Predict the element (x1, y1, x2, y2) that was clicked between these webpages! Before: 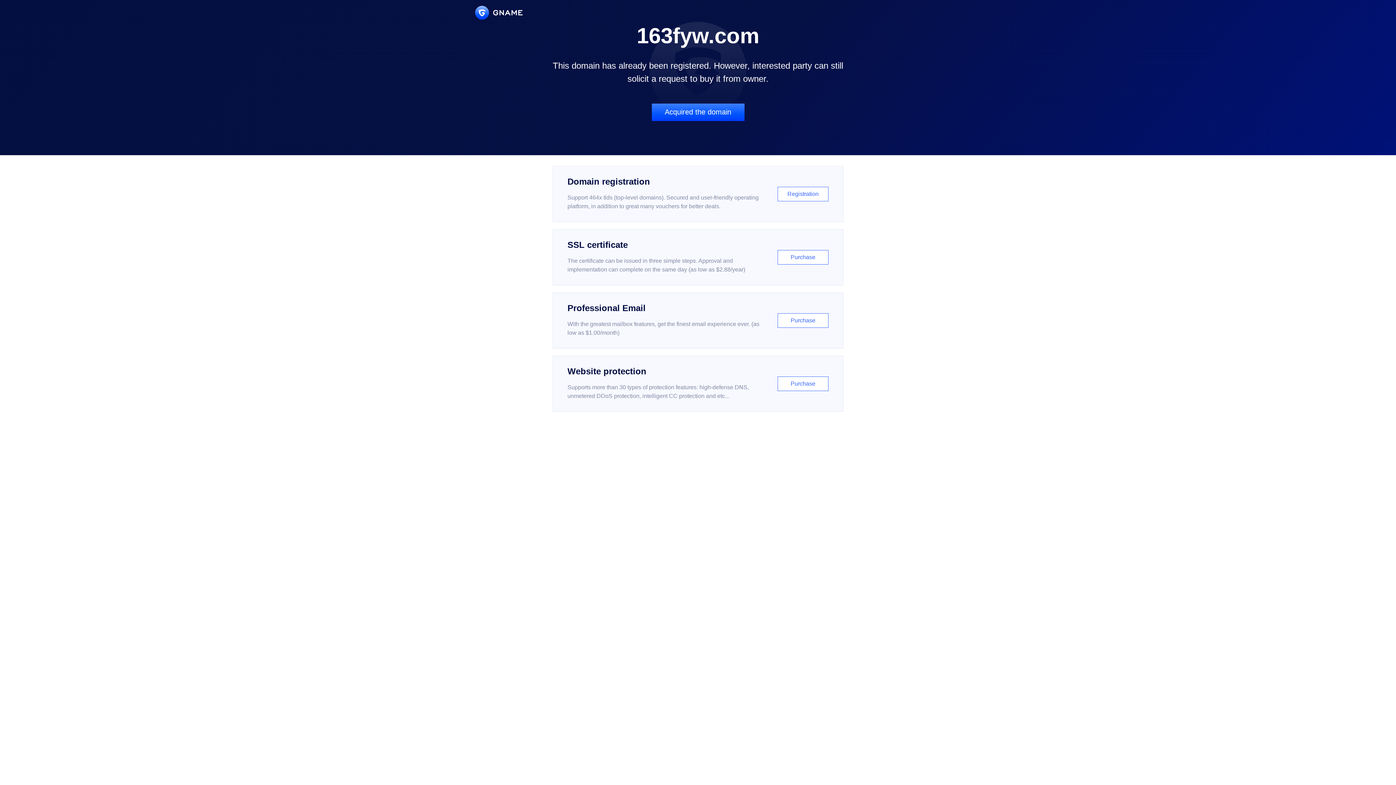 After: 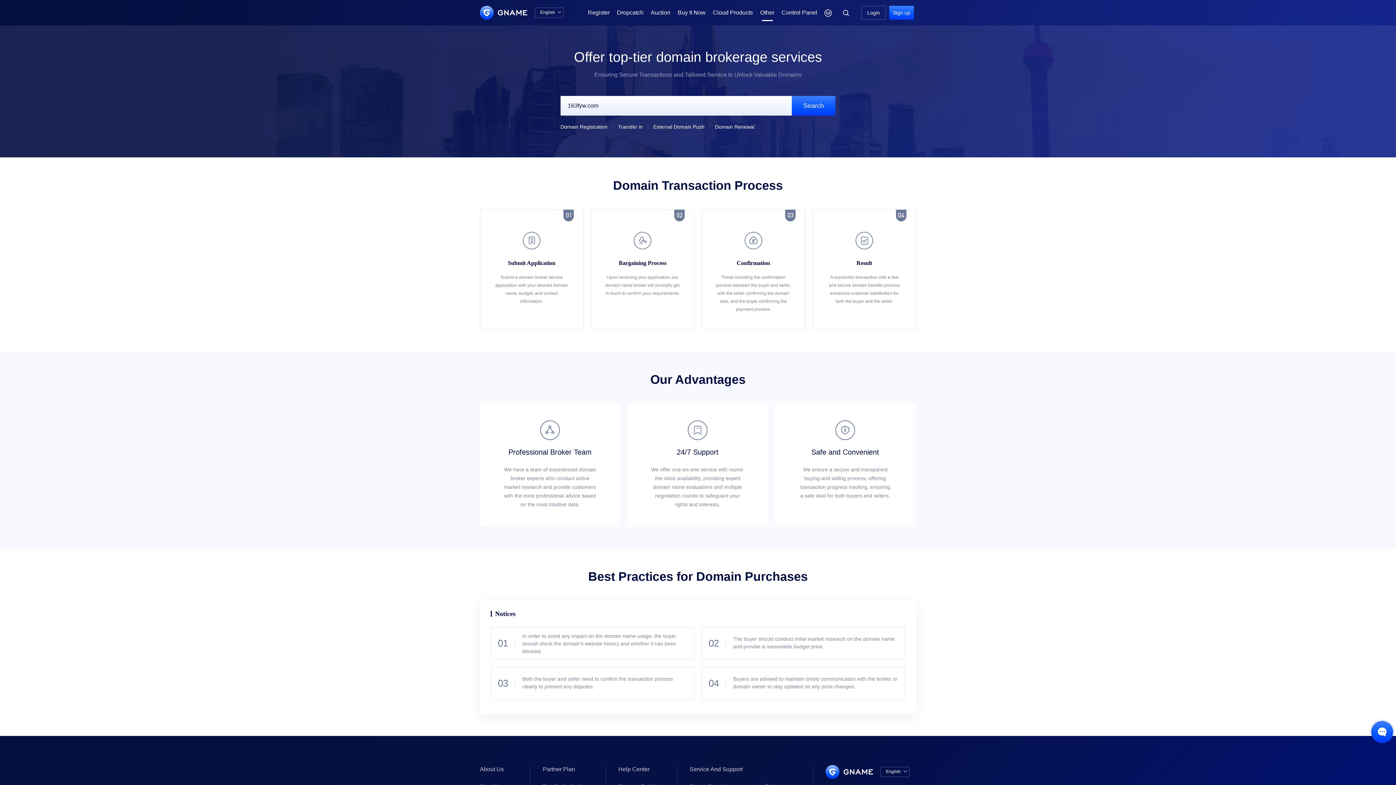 Action: label: Acquired the domain bbox: (651, 103, 744, 121)